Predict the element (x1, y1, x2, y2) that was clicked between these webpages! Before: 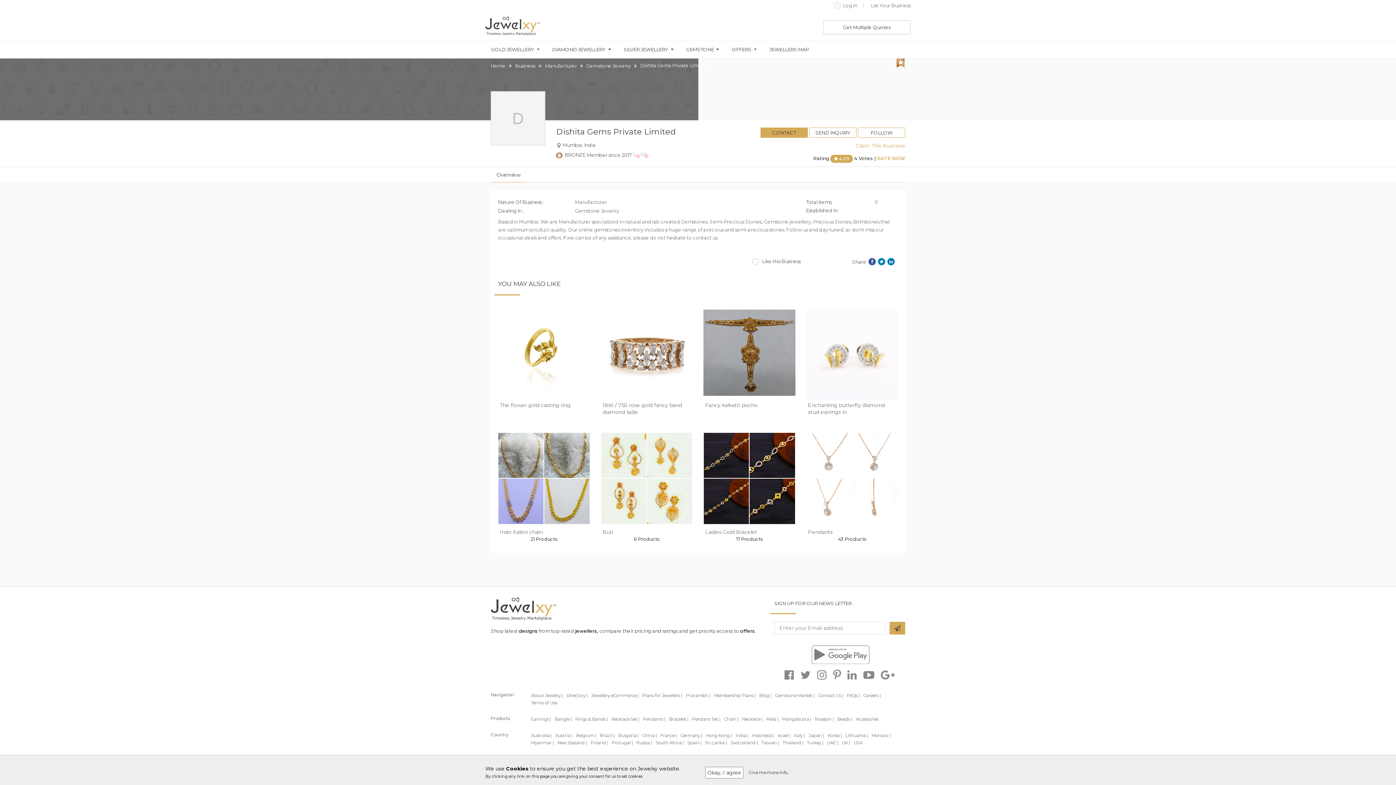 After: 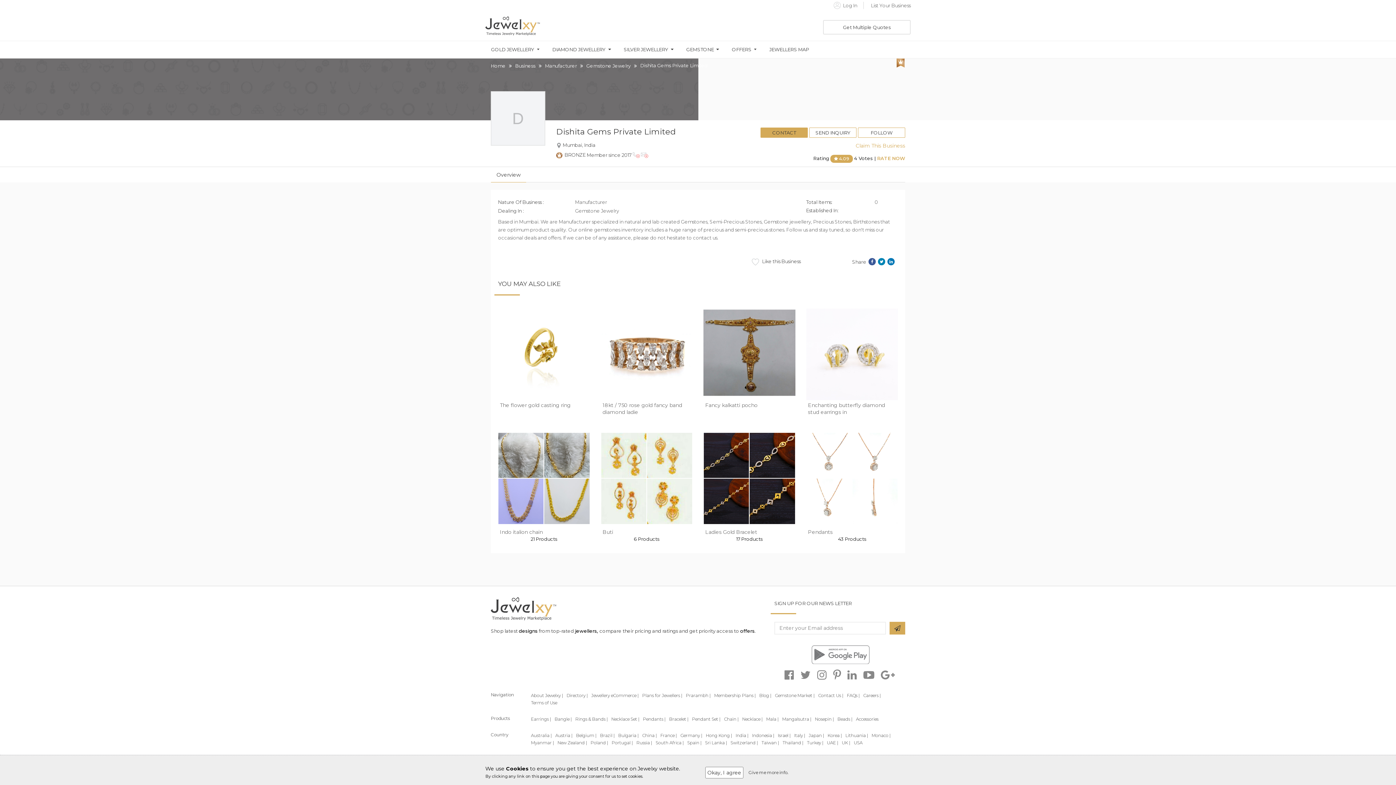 Action: bbox: (827, 740, 838, 745) label: UAE |